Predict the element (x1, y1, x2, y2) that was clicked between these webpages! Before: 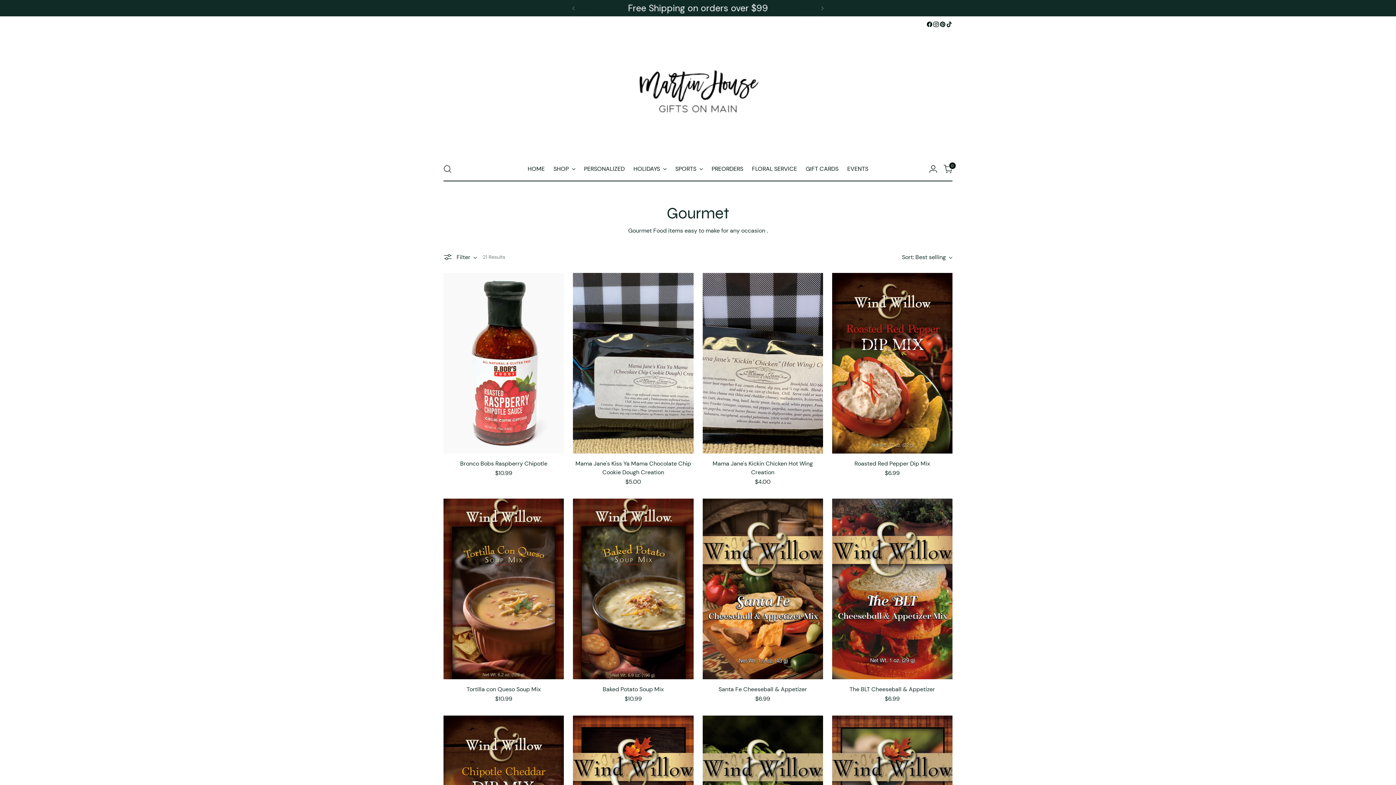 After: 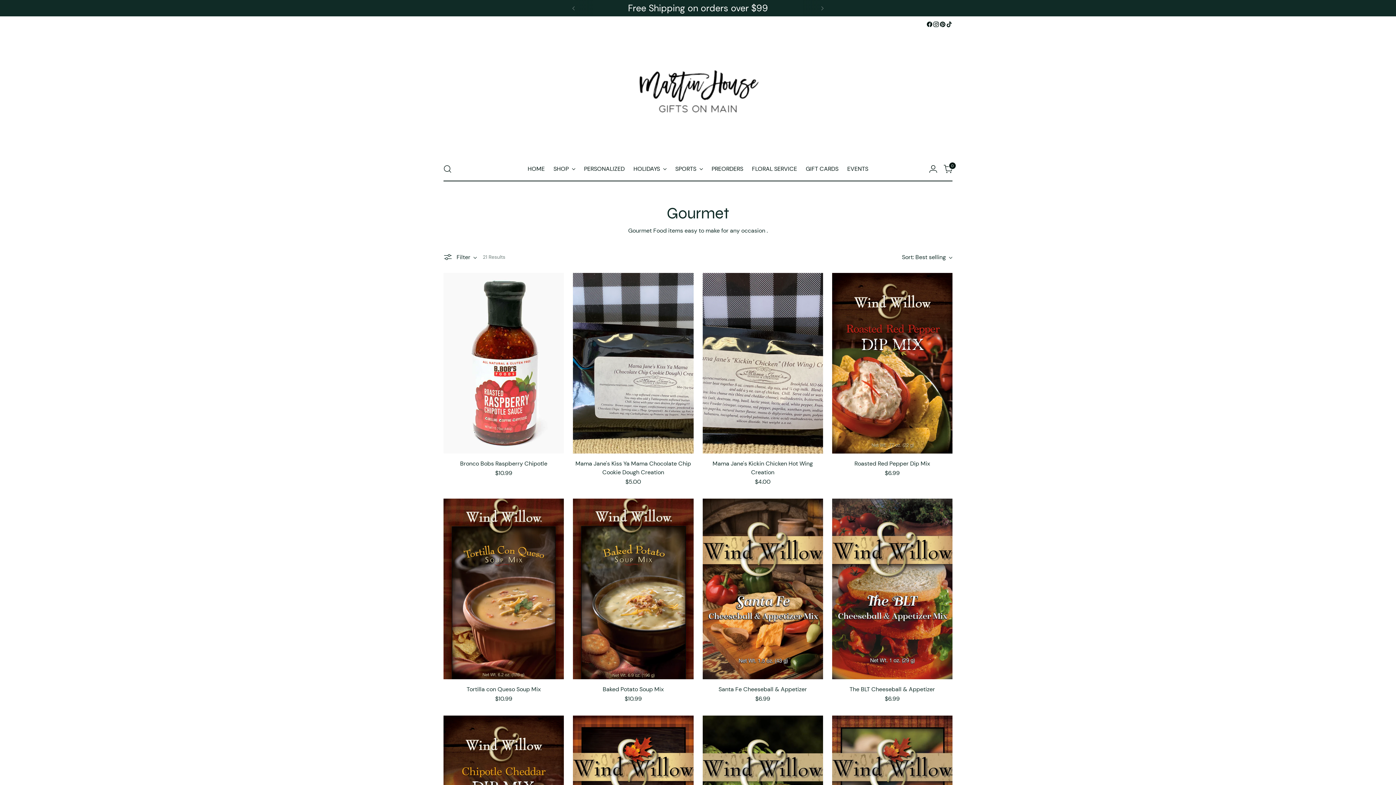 Action: bbox: (939, 21, 946, 27)